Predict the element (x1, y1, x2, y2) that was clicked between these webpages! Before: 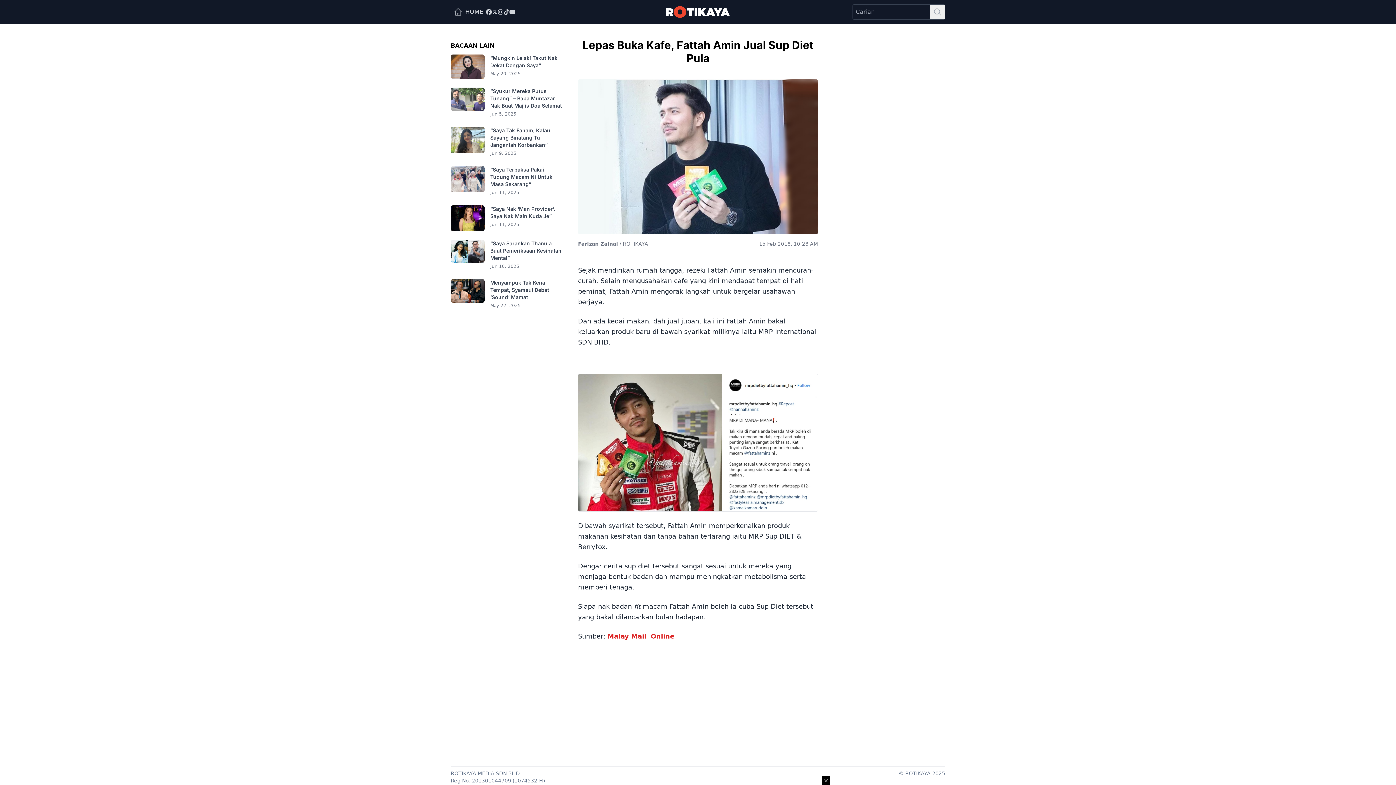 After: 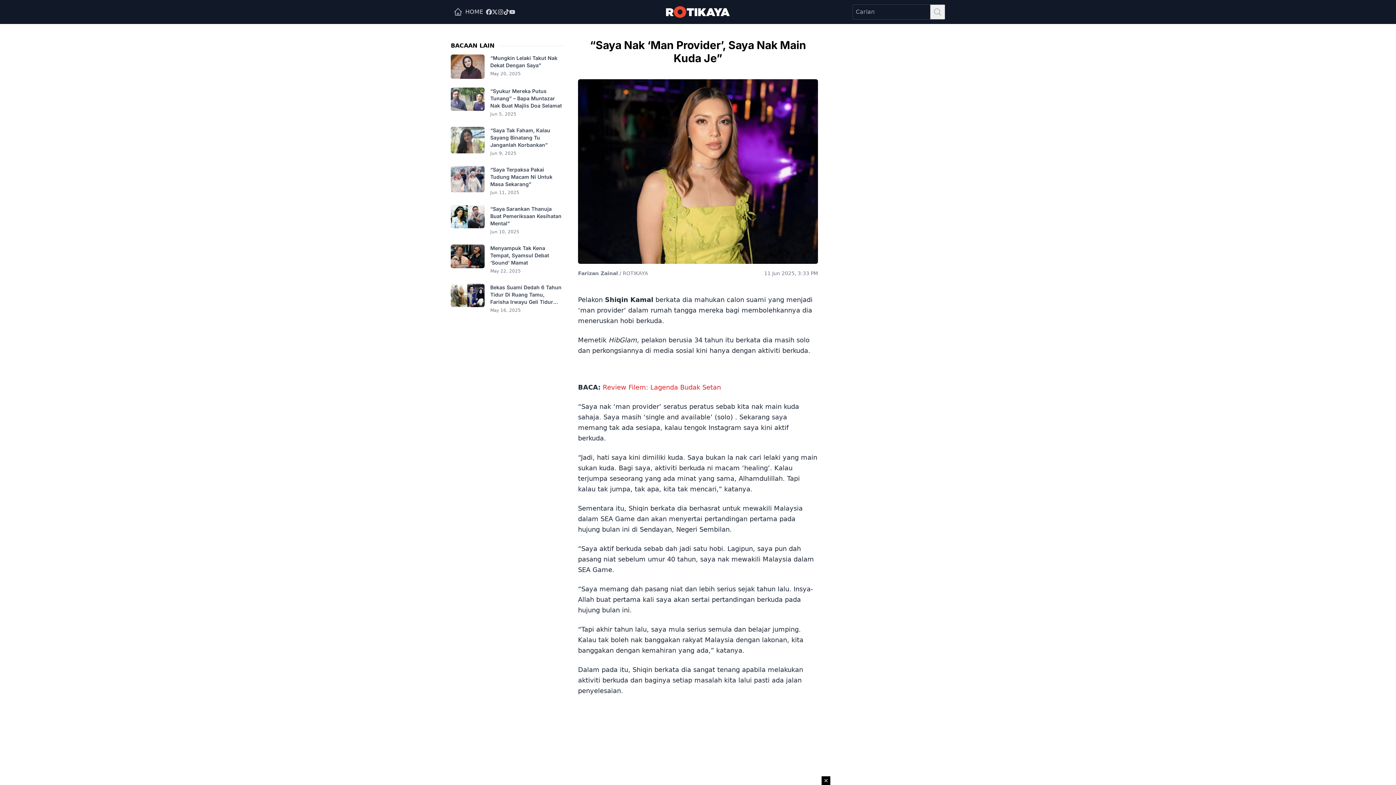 Action: bbox: (450, 205, 484, 231)